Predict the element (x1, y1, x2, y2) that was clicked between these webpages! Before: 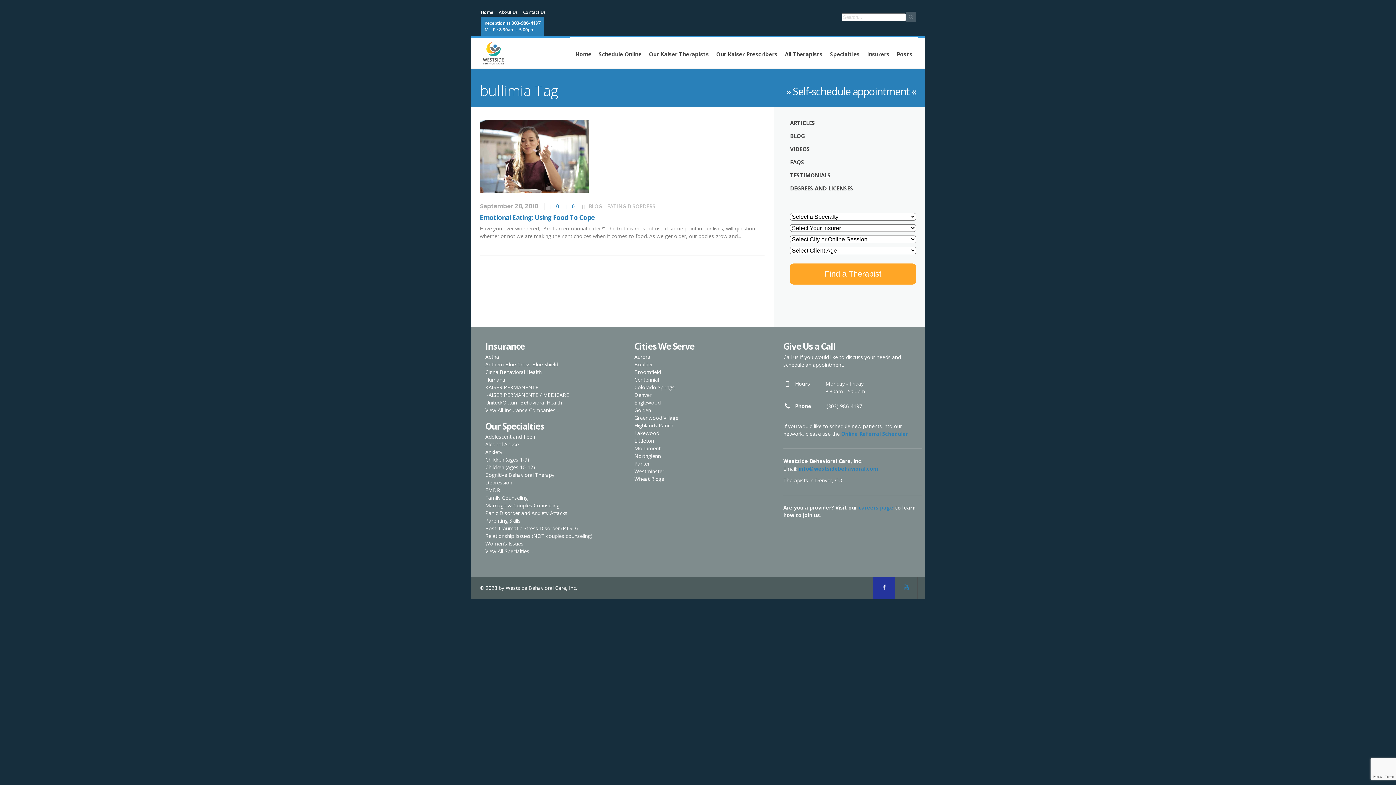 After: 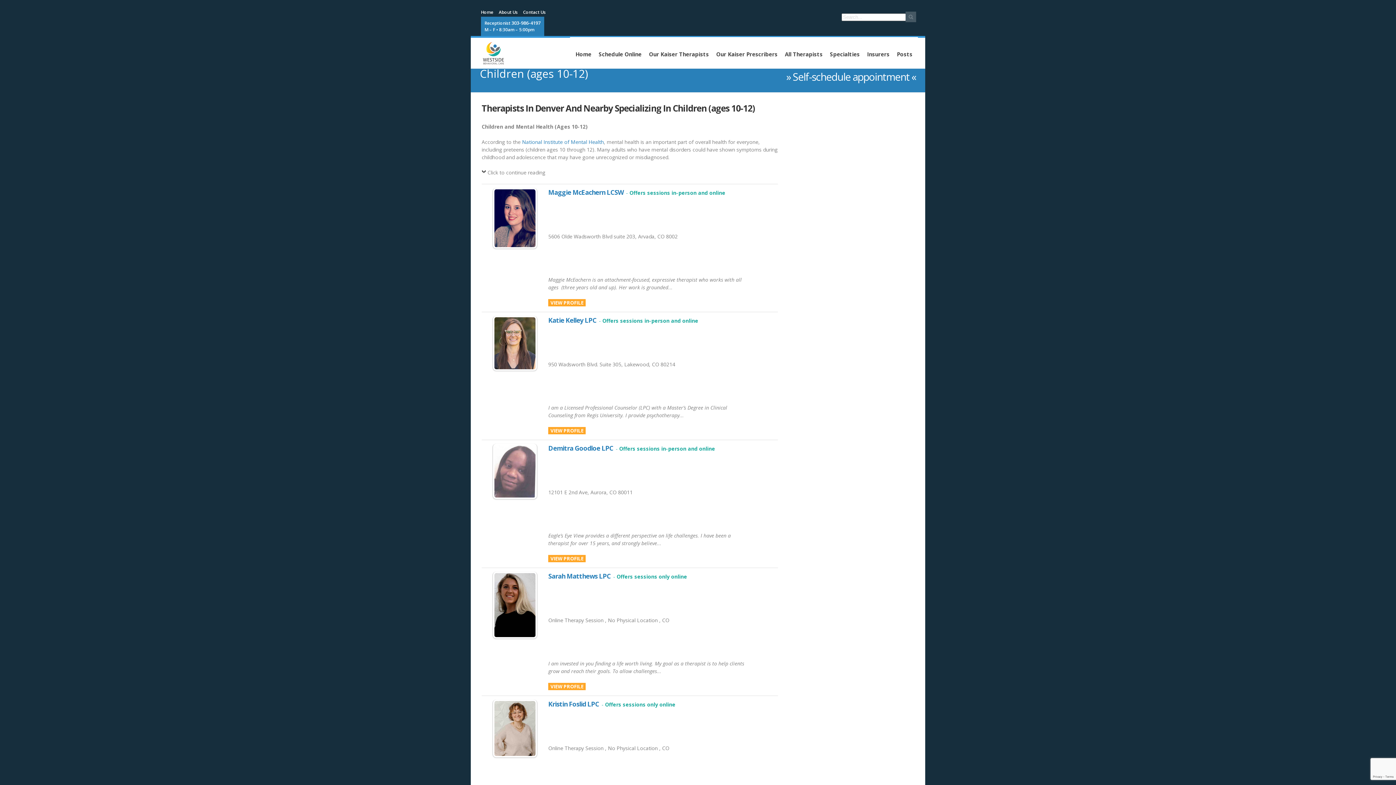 Action: label: Children (ages 10-12) bbox: (485, 465, 535, 470)